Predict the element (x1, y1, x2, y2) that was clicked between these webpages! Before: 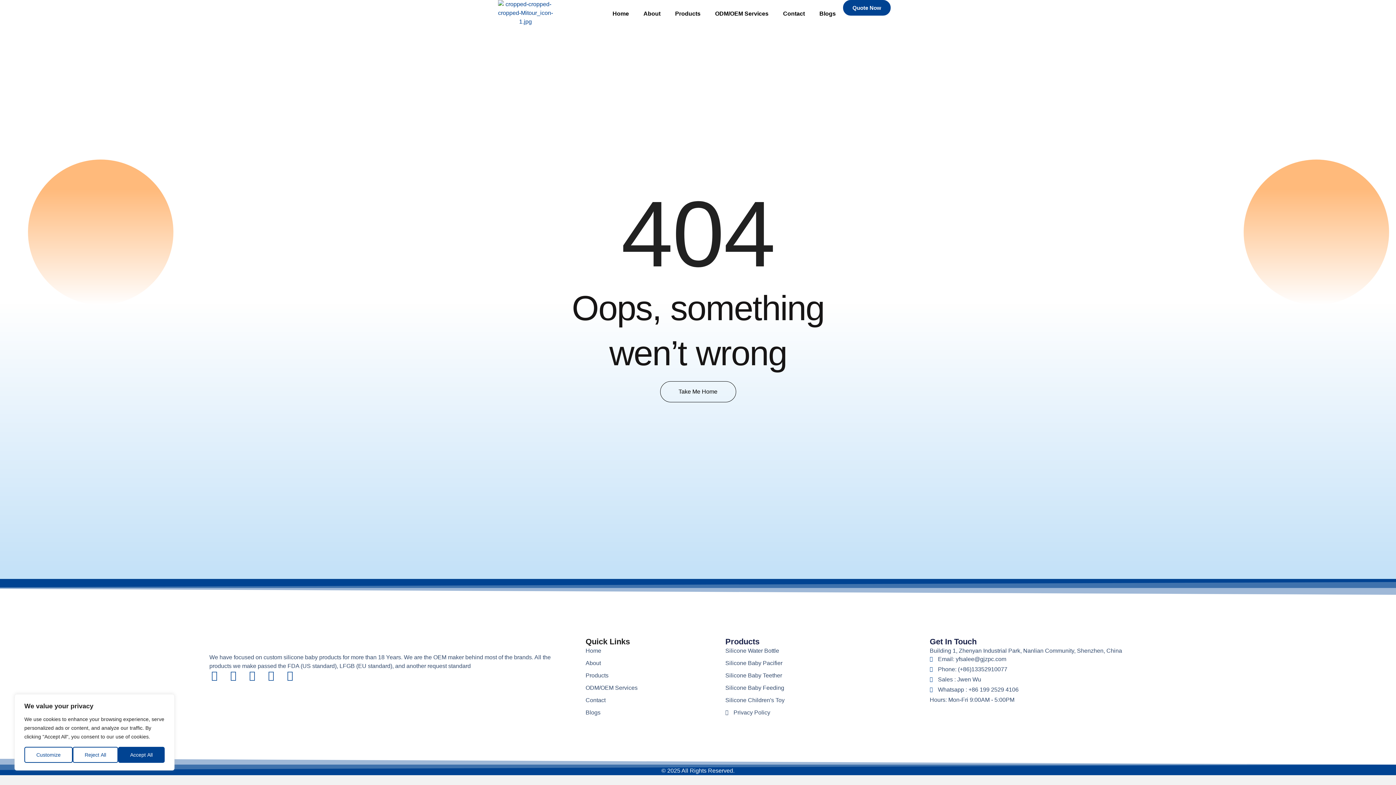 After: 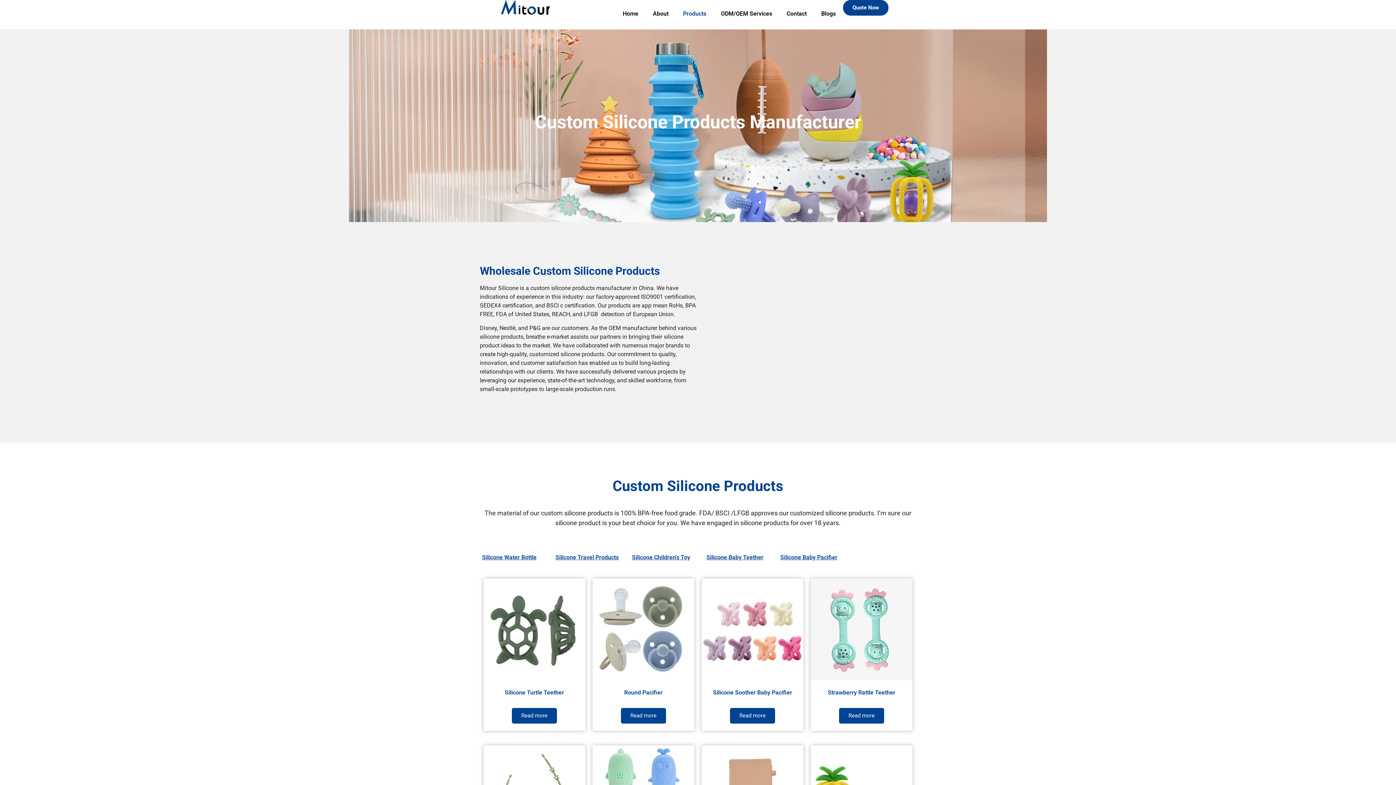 Action: bbox: (725, 637, 759, 646) label: Products